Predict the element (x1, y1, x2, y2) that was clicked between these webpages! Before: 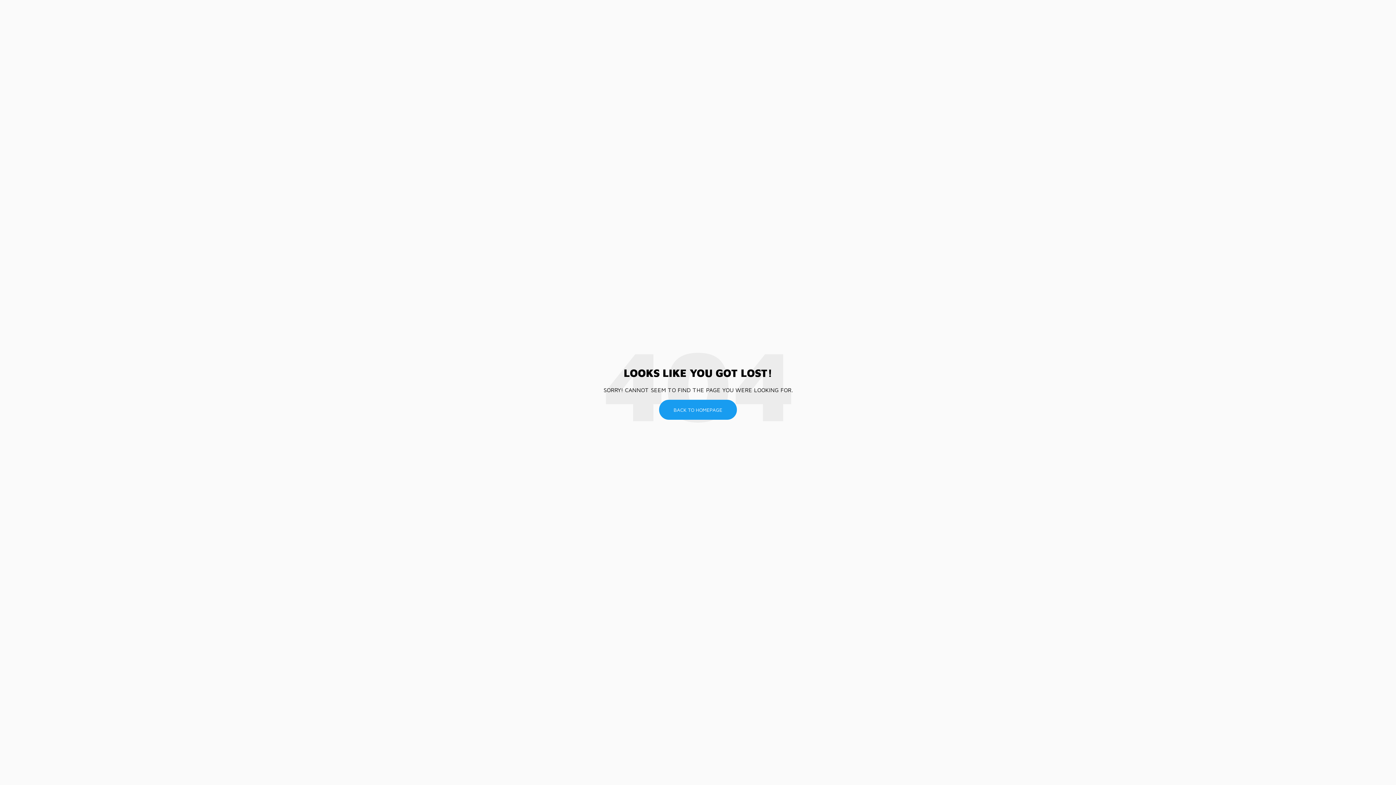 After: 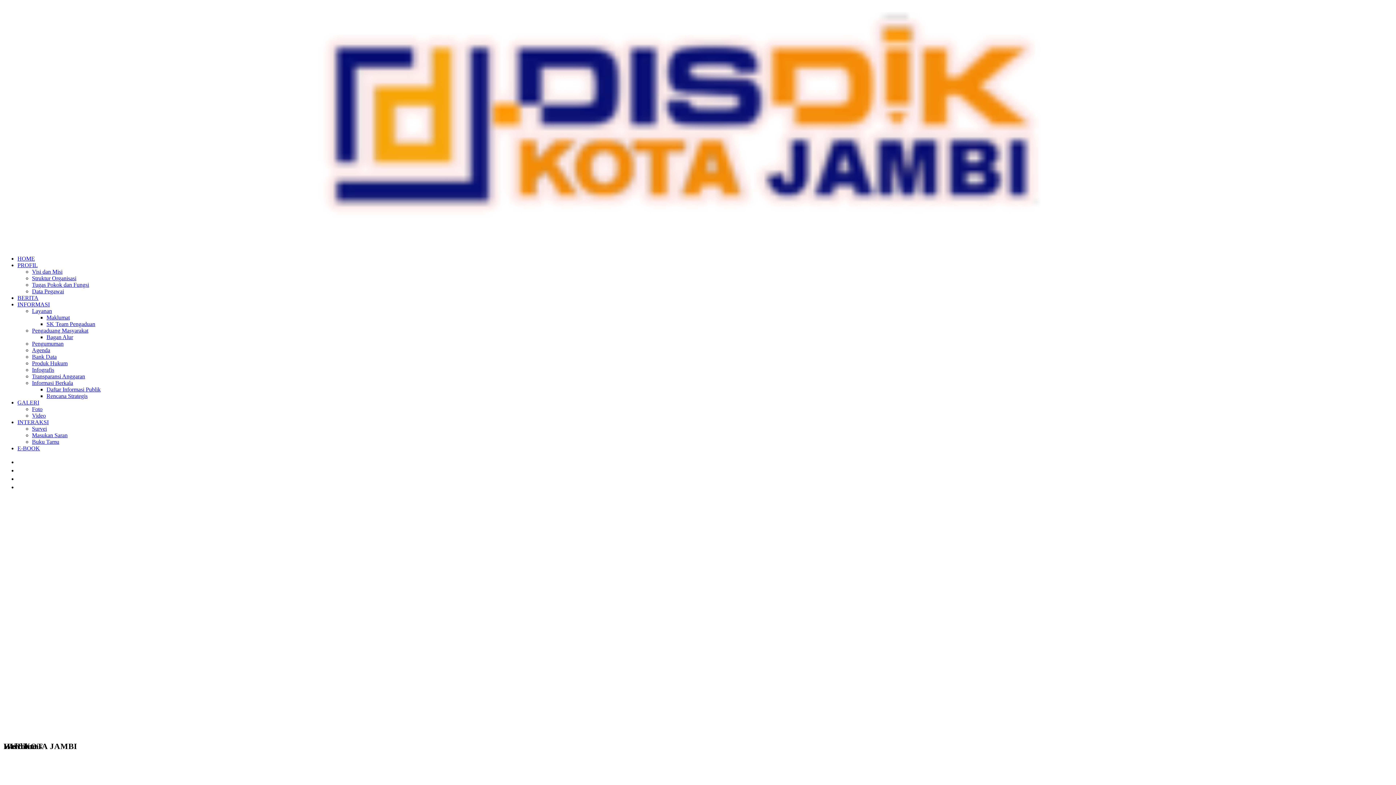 Action: bbox: (659, 400, 737, 420) label: BACK TO HOMEPAGE